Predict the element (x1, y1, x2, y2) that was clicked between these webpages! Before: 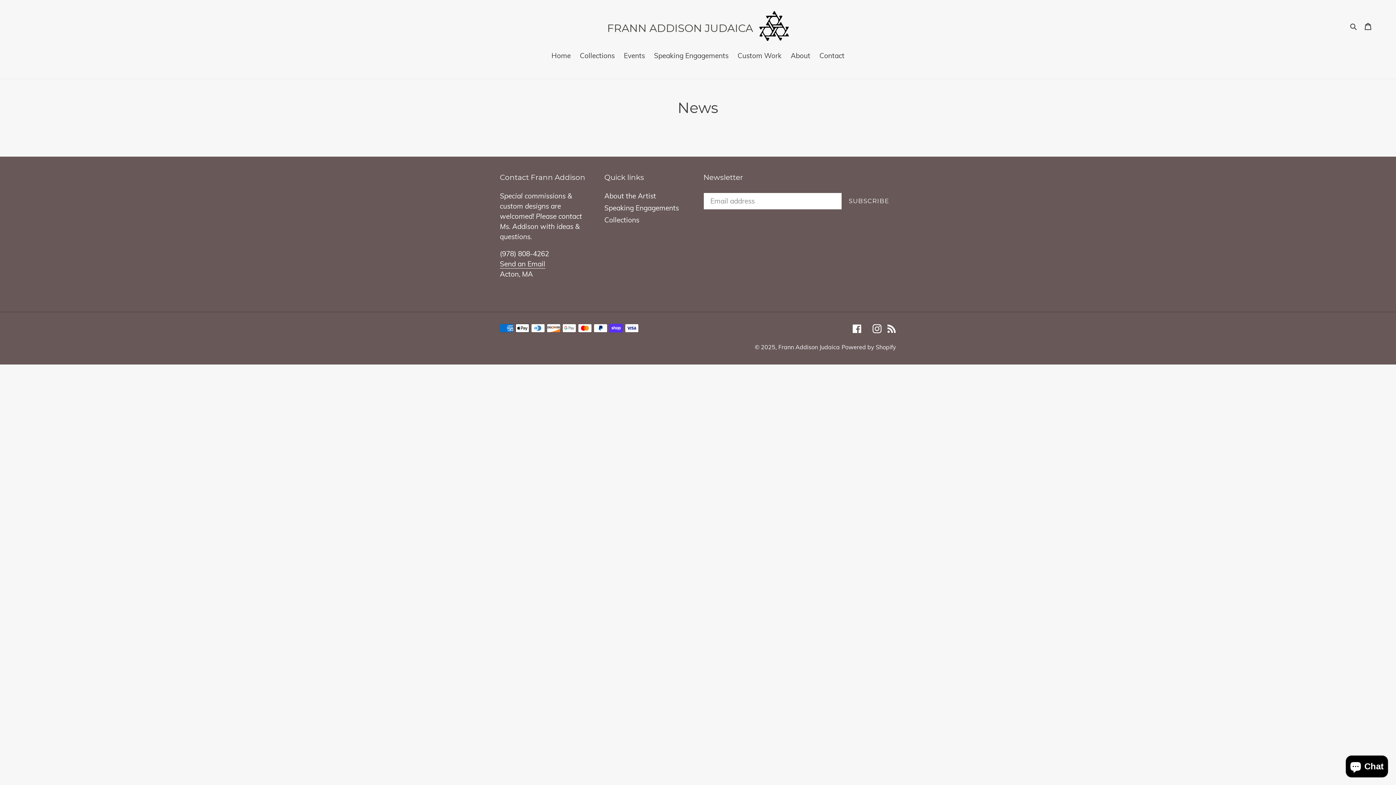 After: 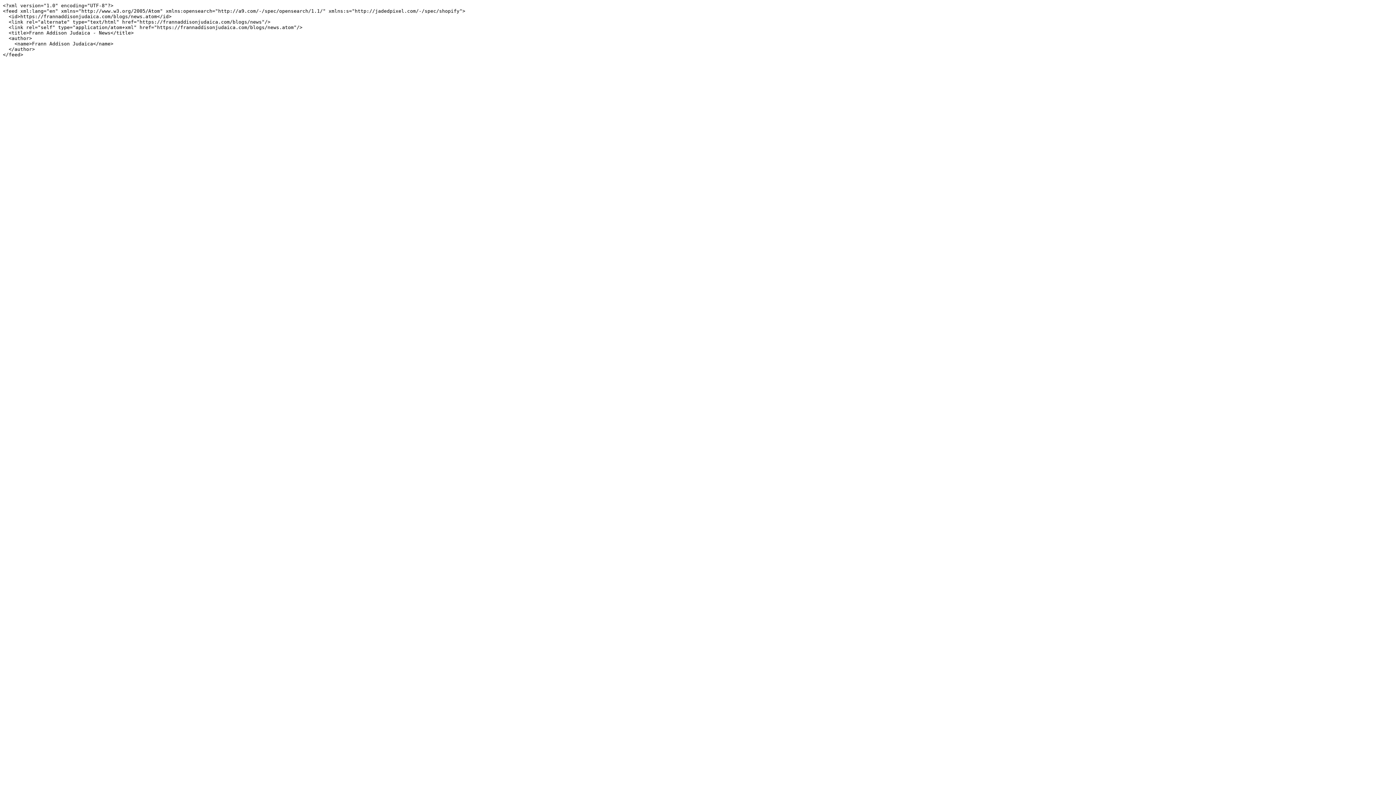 Action: bbox: (887, 323, 896, 333) label: RSS